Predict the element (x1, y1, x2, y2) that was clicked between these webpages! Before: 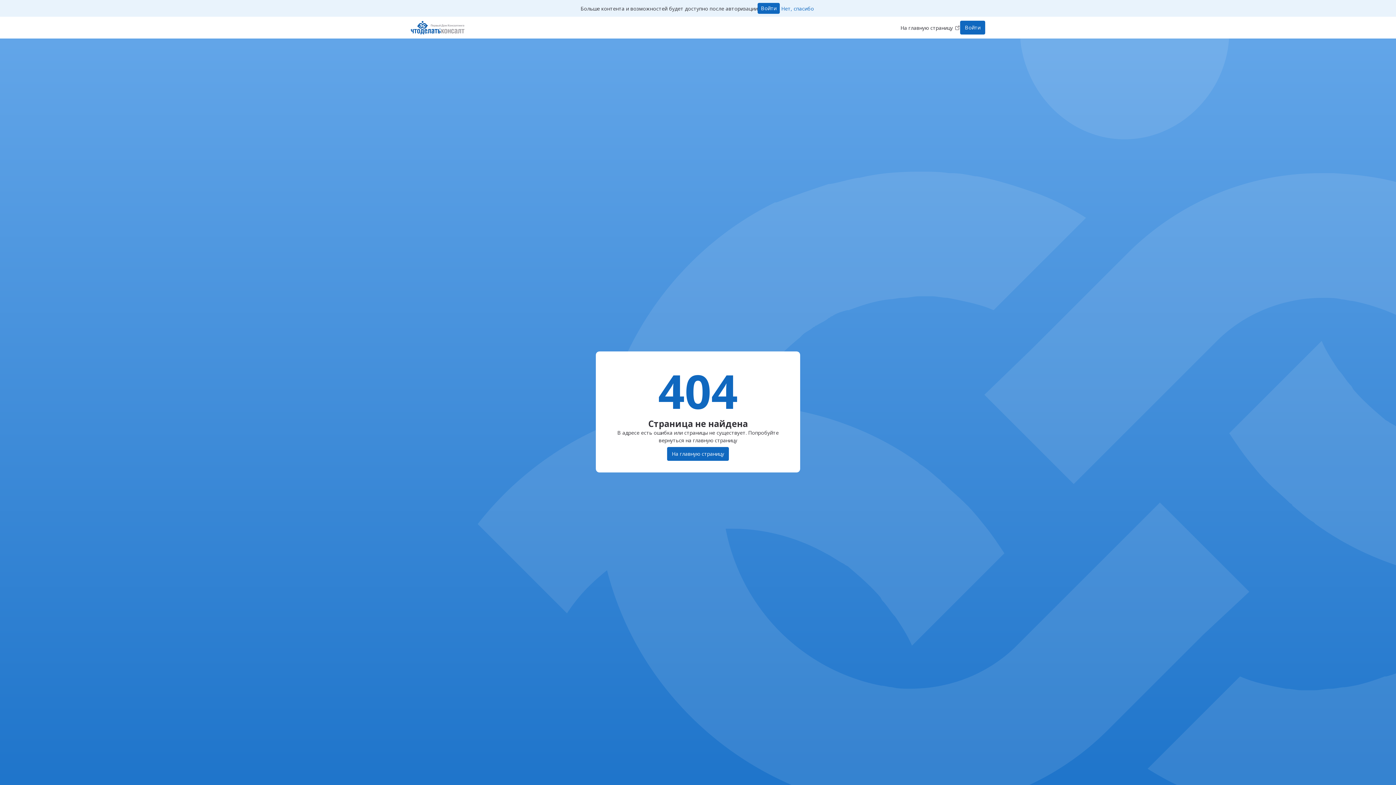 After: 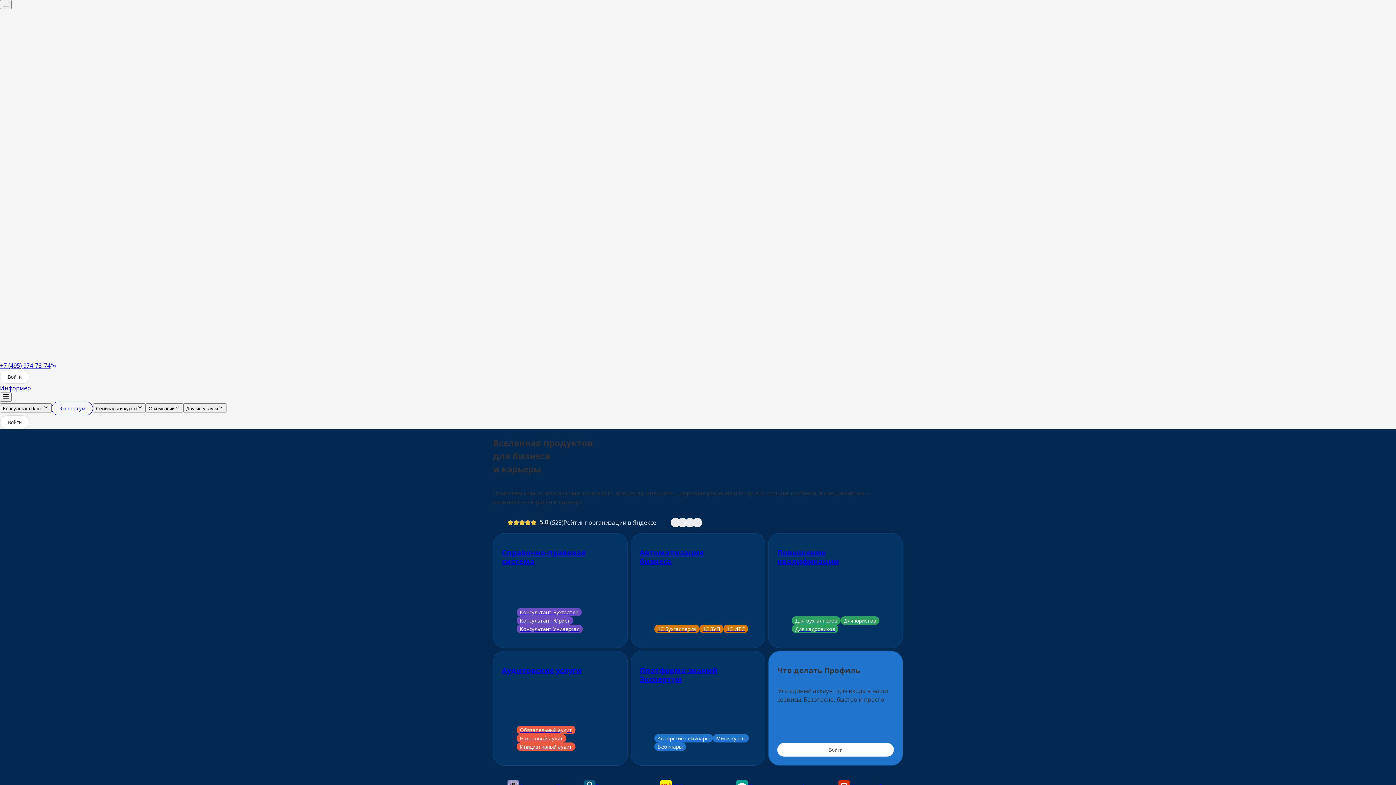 Action: label: Войти bbox: (960, 20, 985, 34)